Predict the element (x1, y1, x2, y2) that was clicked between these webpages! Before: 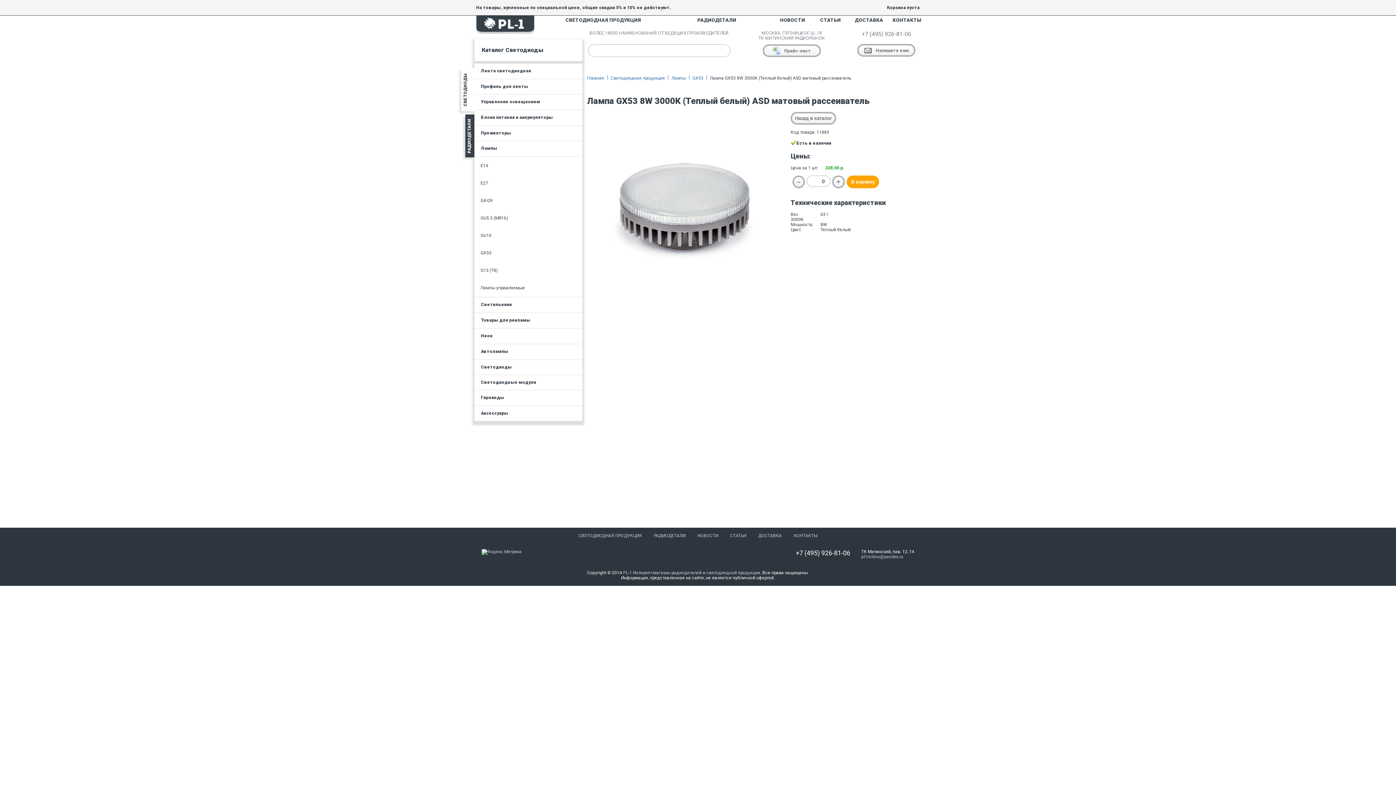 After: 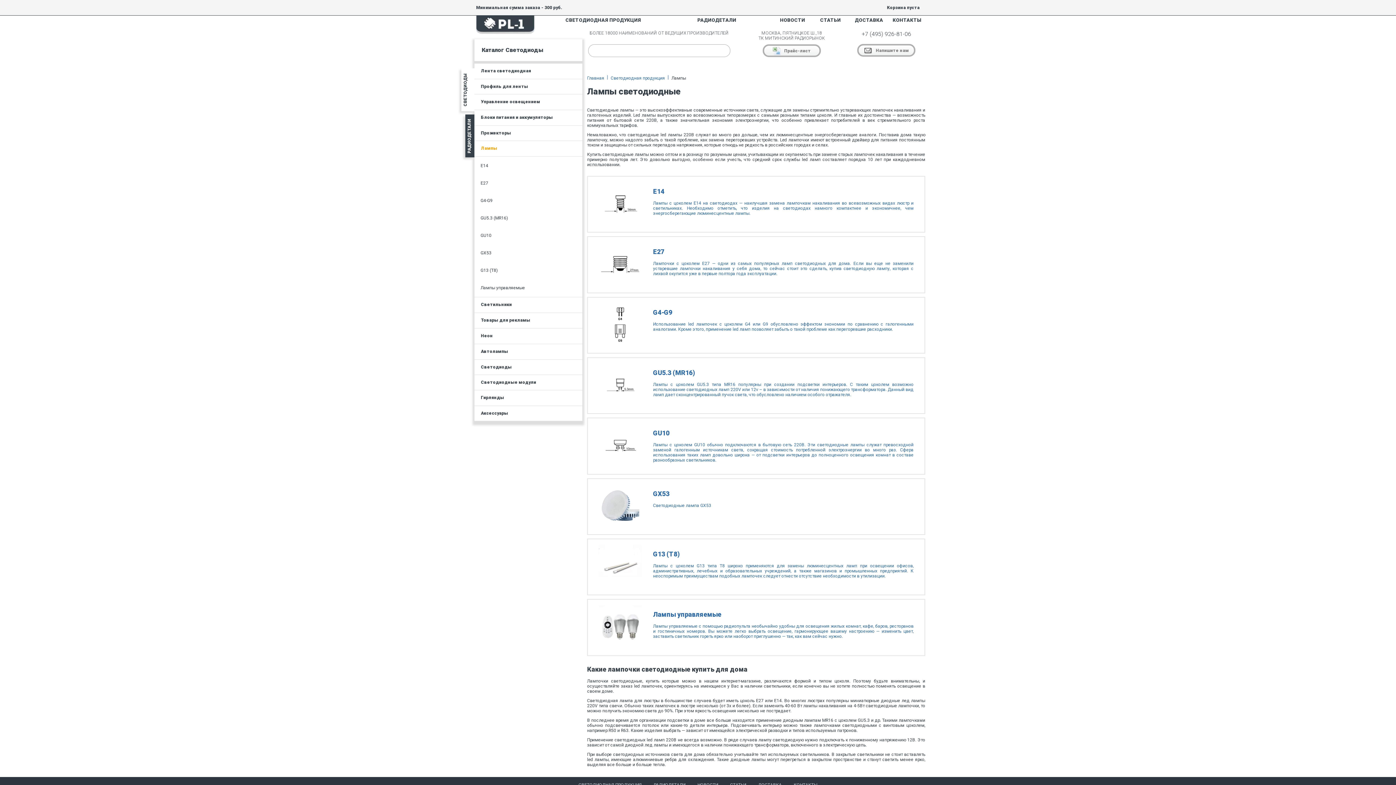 Action: label: Лампы bbox: (474, 141, 582, 156)